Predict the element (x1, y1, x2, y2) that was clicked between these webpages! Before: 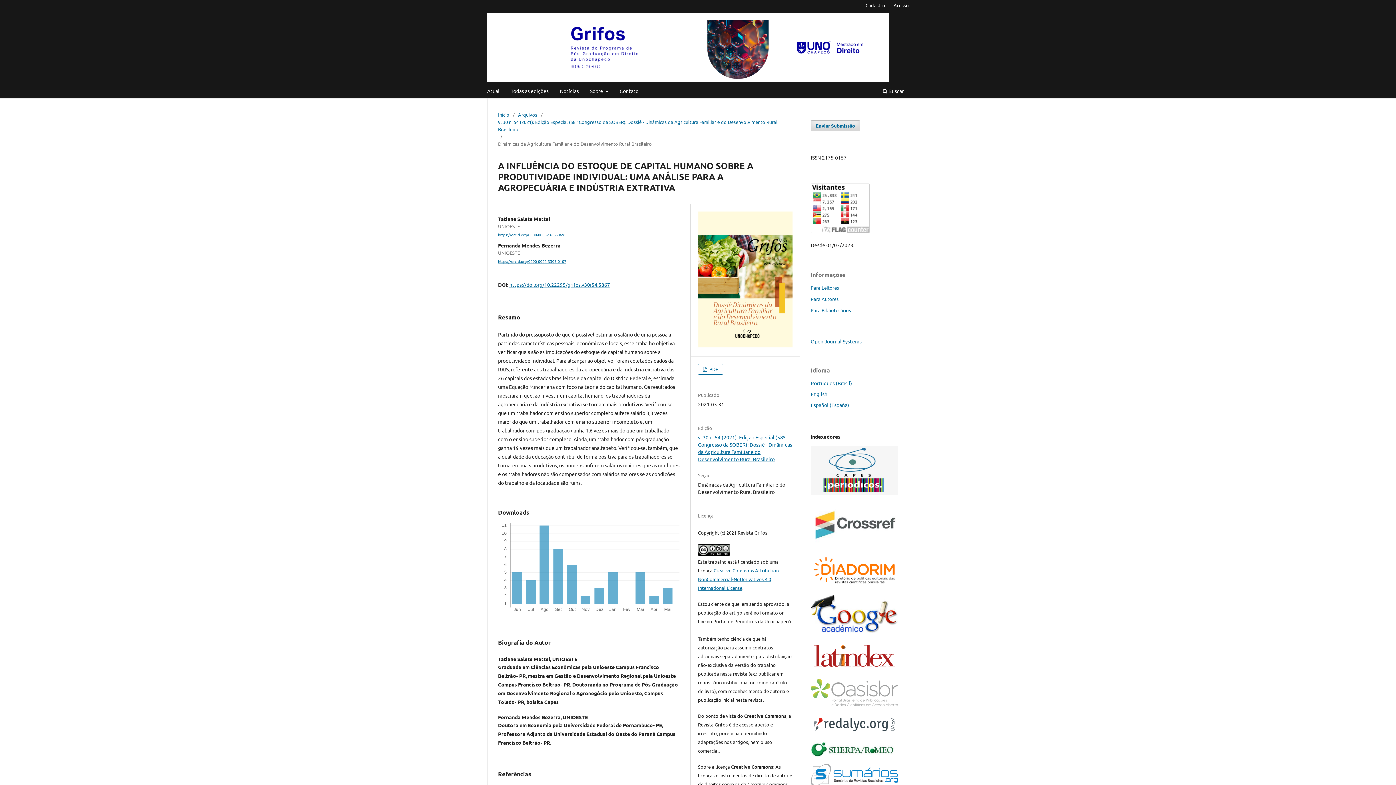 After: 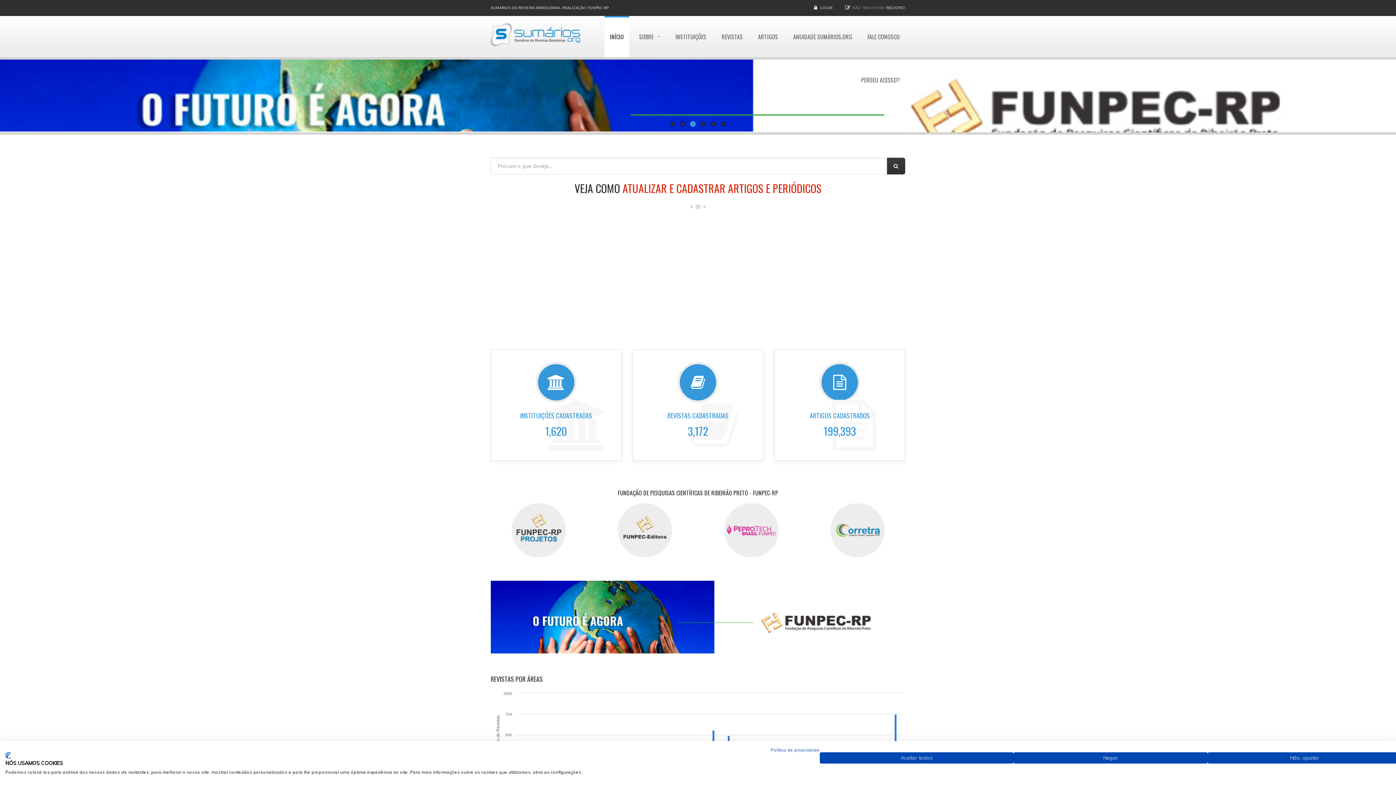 Action: bbox: (810, 781, 898, 787)